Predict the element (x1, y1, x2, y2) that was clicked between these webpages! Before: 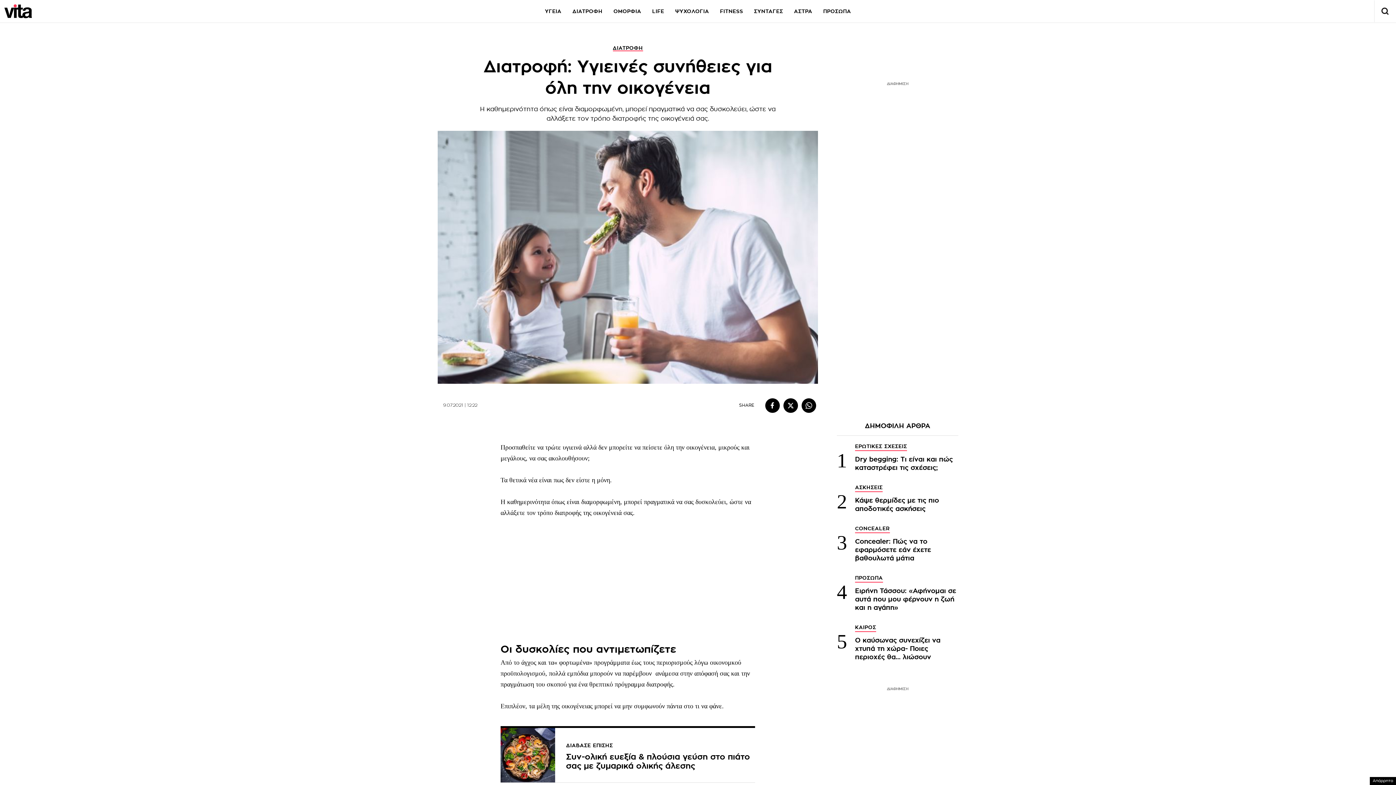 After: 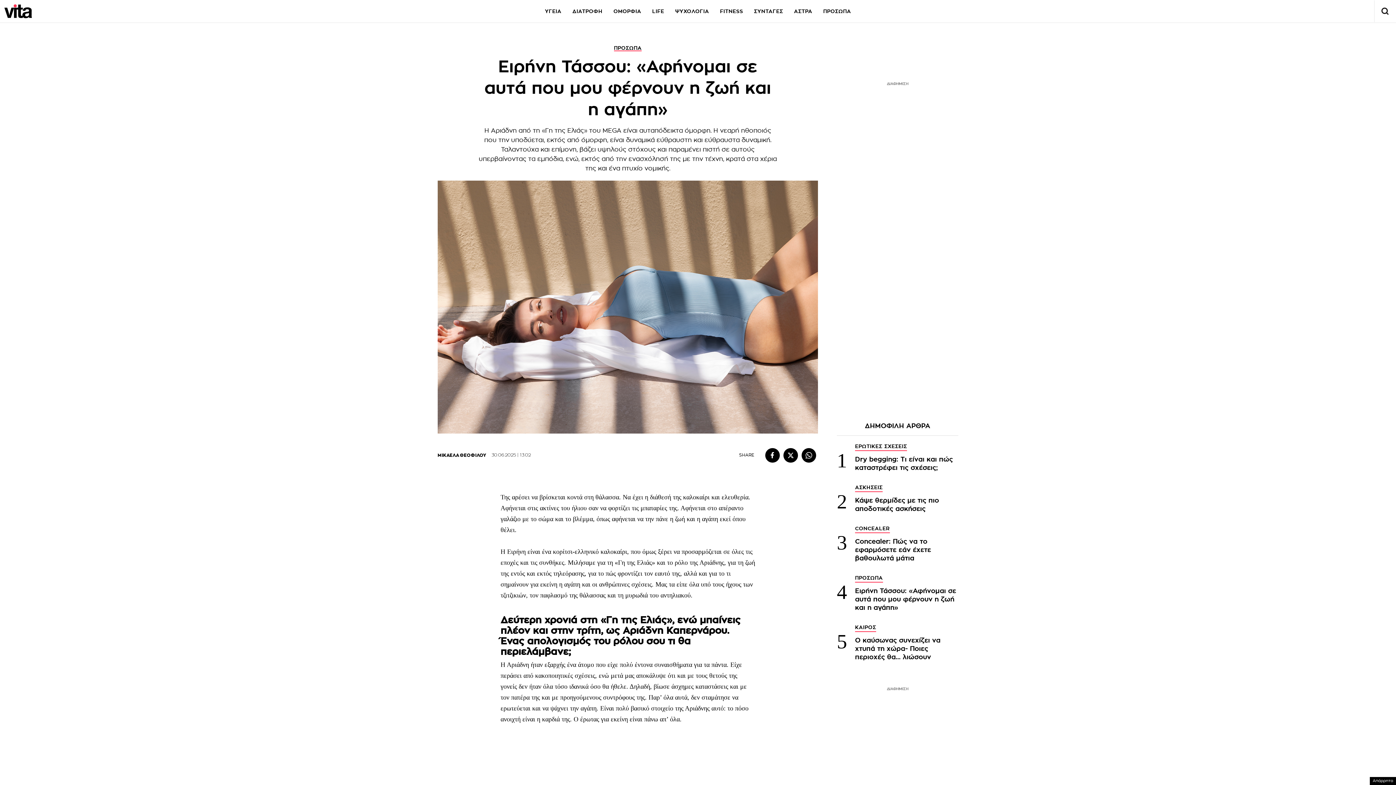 Action: label: ΠΡΟΣΩΠΑ
Ειρήνη Τάσσου: «Αφήνοµαι σε αυτά που µου φέρνουν η ζωή και η αγάπη» bbox: (855, 574, 958, 612)